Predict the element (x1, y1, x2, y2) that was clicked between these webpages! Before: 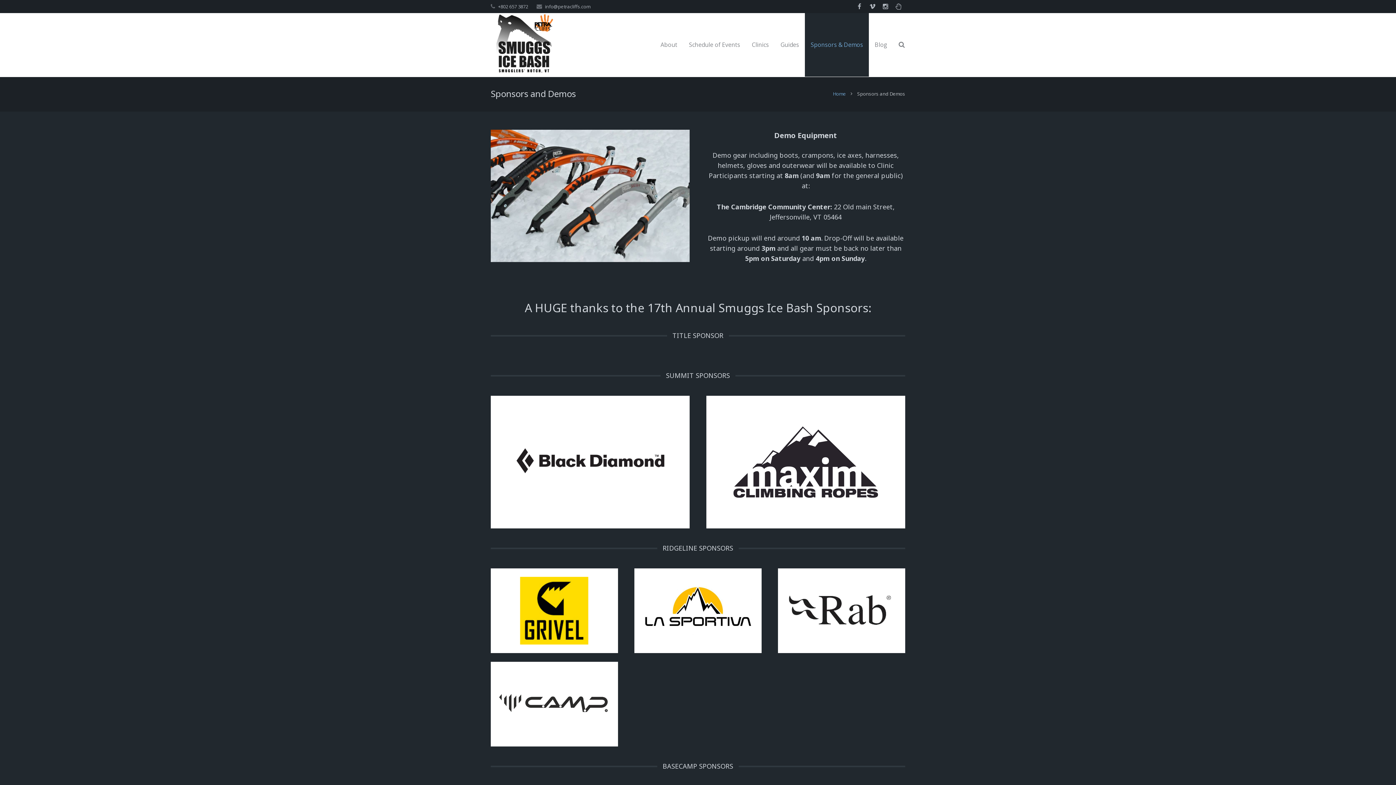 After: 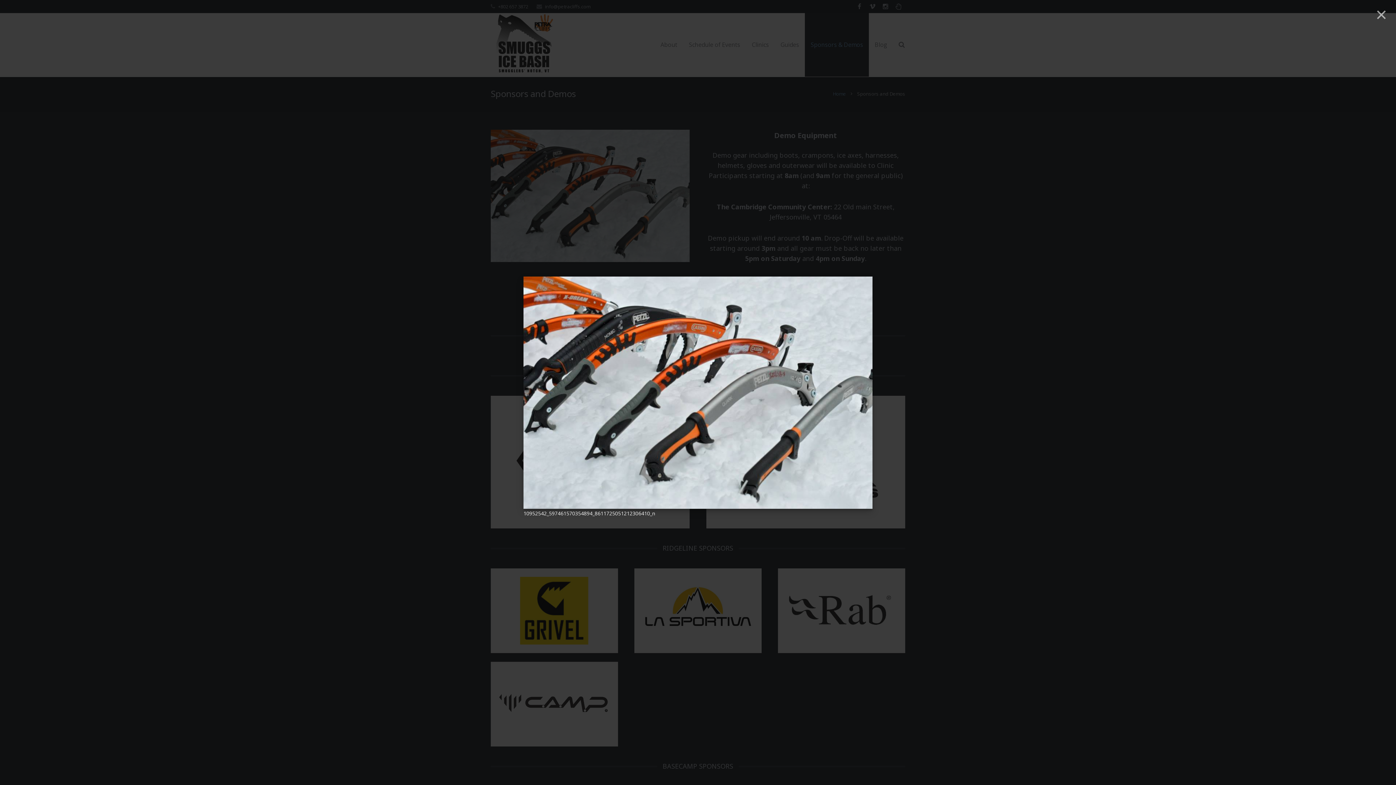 Action: bbox: (489, 128, 691, 263)